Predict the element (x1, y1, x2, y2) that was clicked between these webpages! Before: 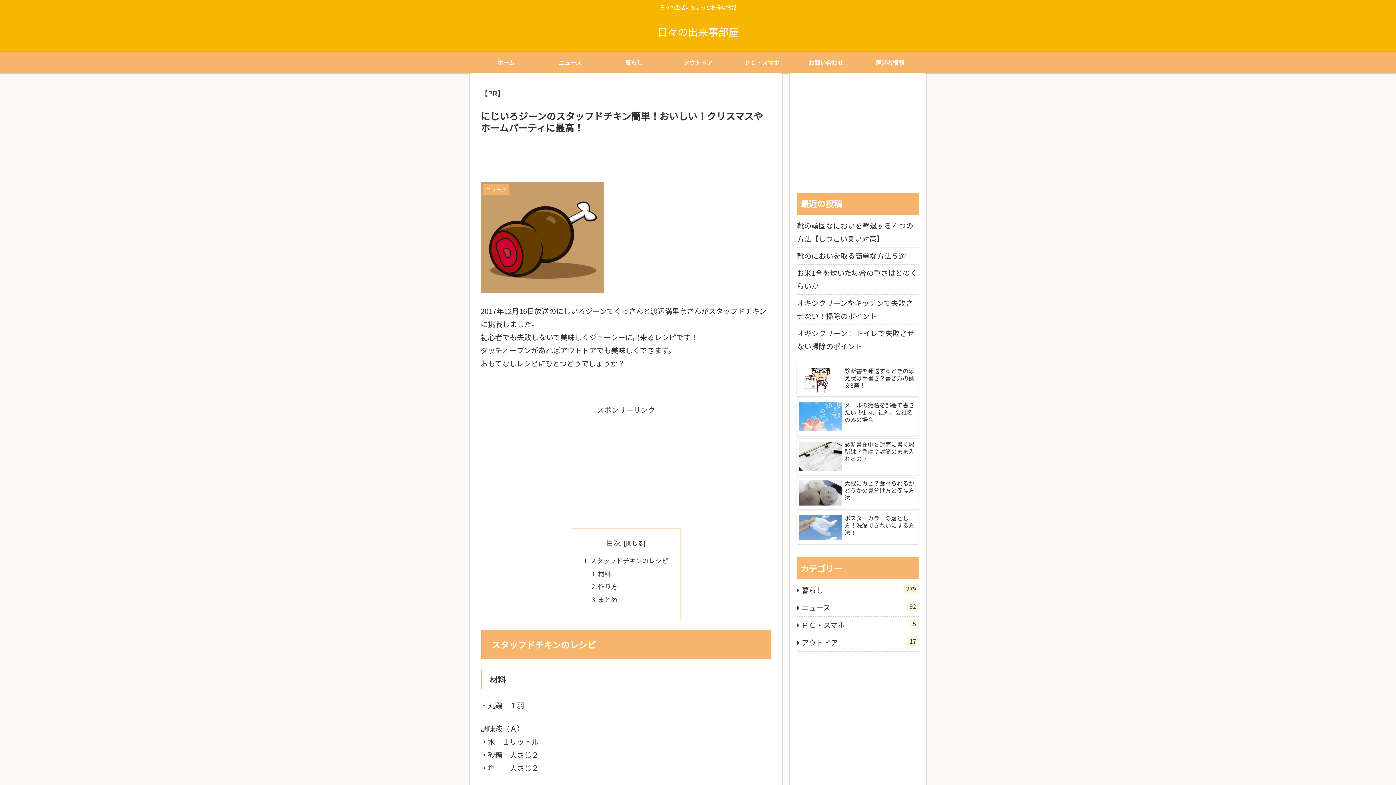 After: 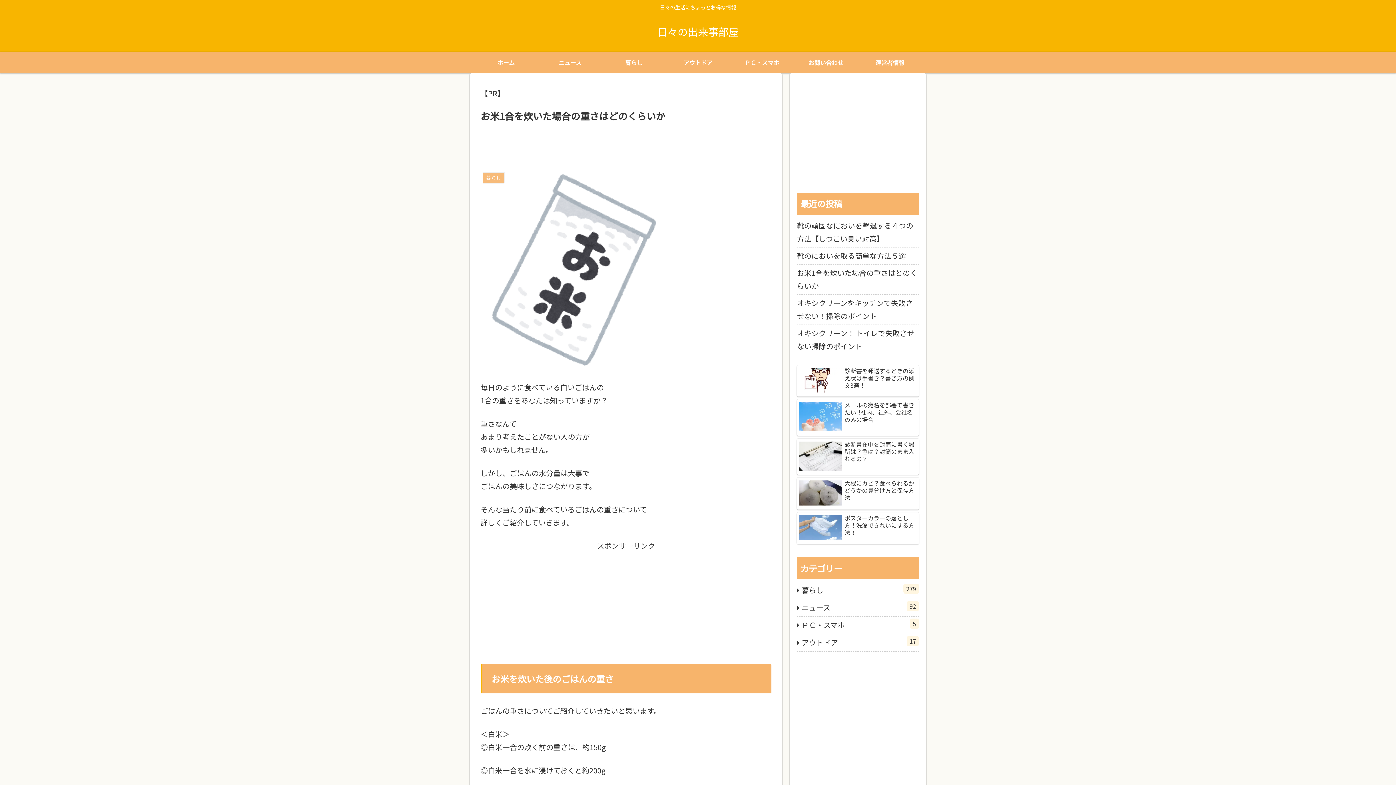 Action: label: お米1合を炊いた場合の重さはどのくらいか bbox: (797, 162, 919, 192)